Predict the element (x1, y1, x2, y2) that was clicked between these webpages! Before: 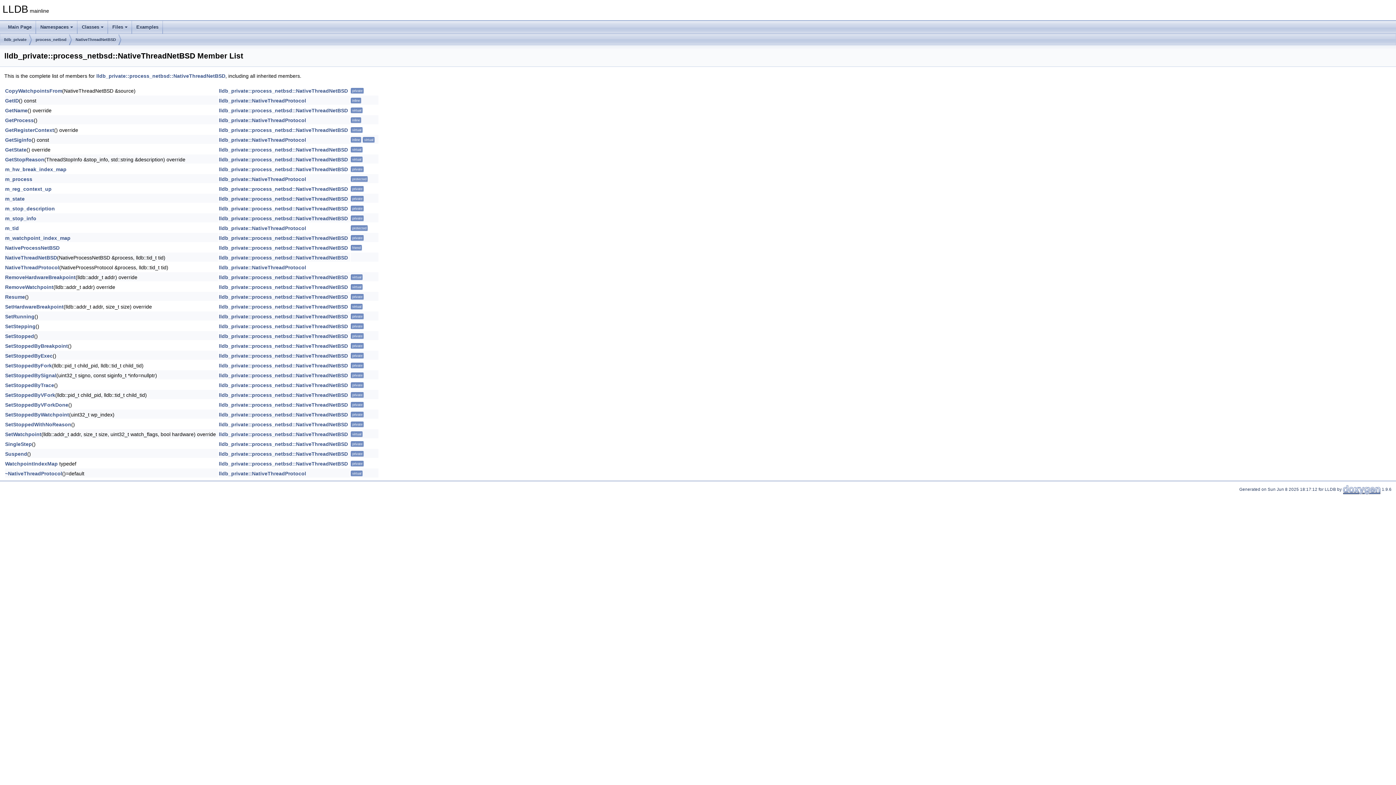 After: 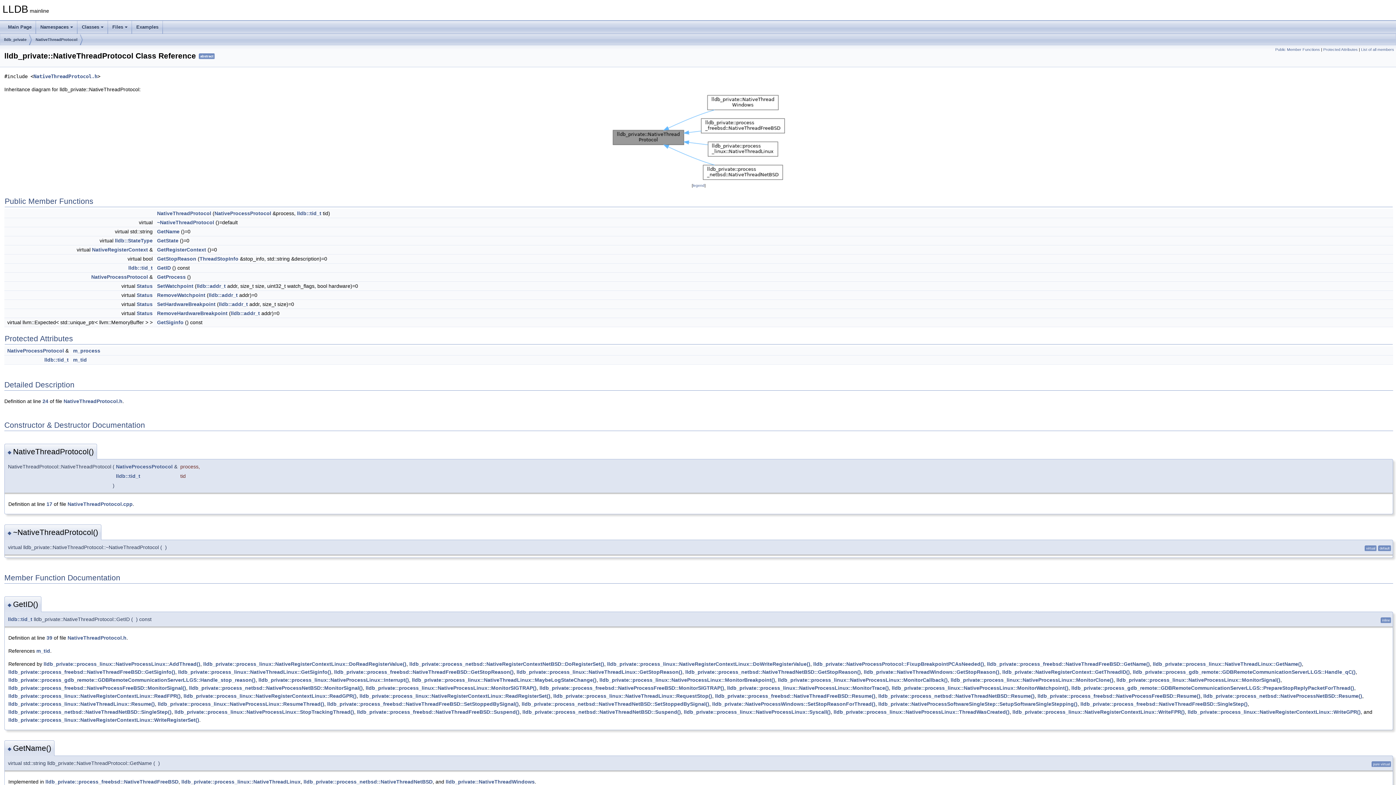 Action: label: lldb_private::NativeThreadProtocol bbox: (218, 97, 306, 103)